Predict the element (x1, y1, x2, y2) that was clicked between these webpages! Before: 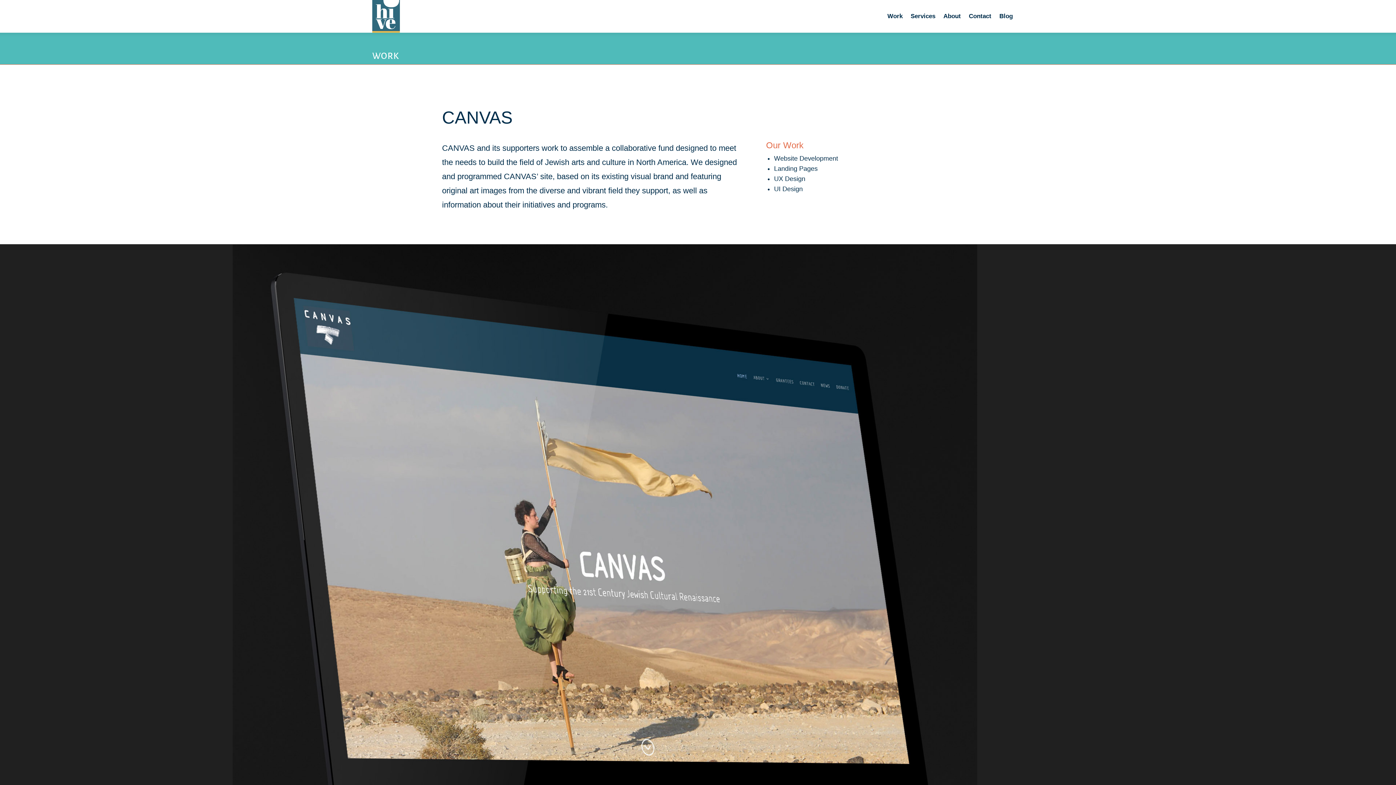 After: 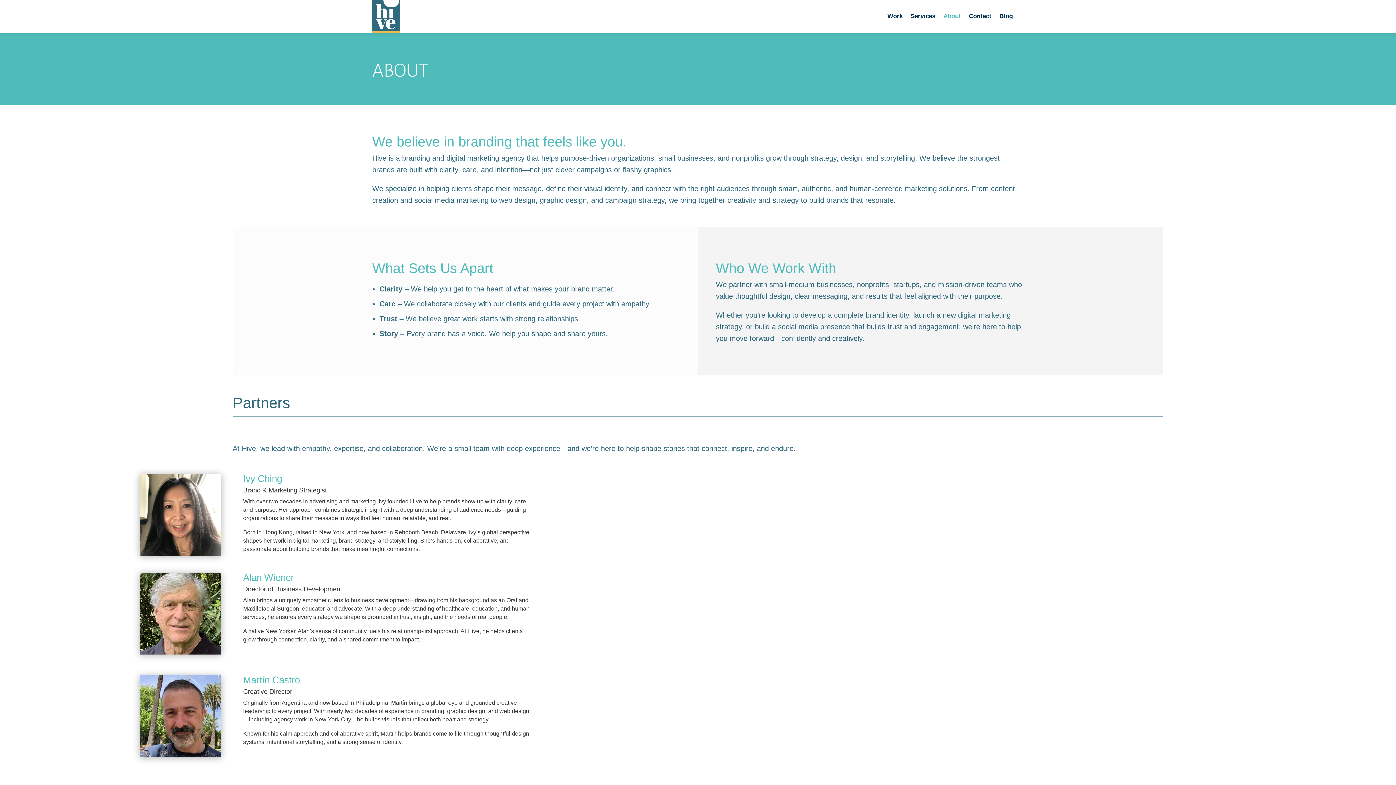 Action: label: About bbox: (984, 13, 1001, 21)